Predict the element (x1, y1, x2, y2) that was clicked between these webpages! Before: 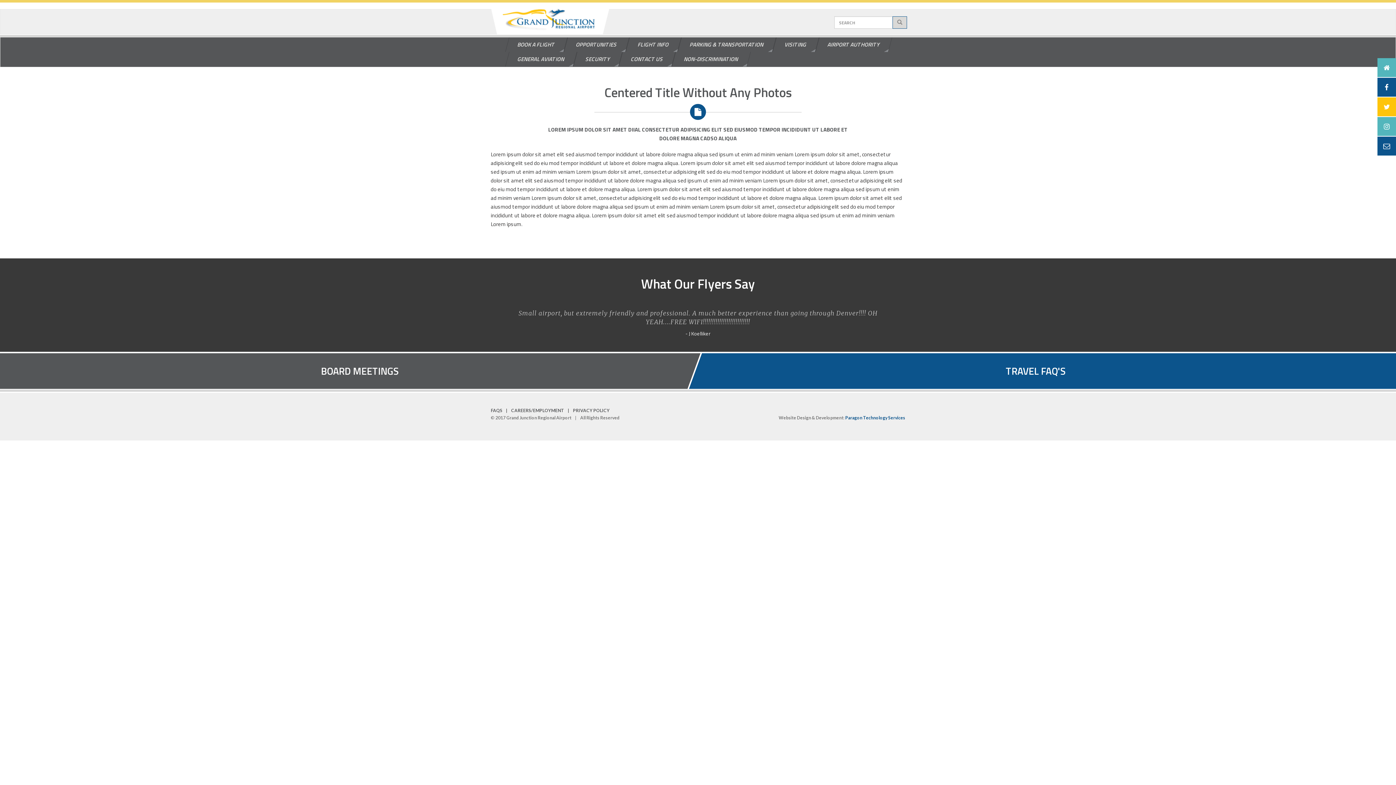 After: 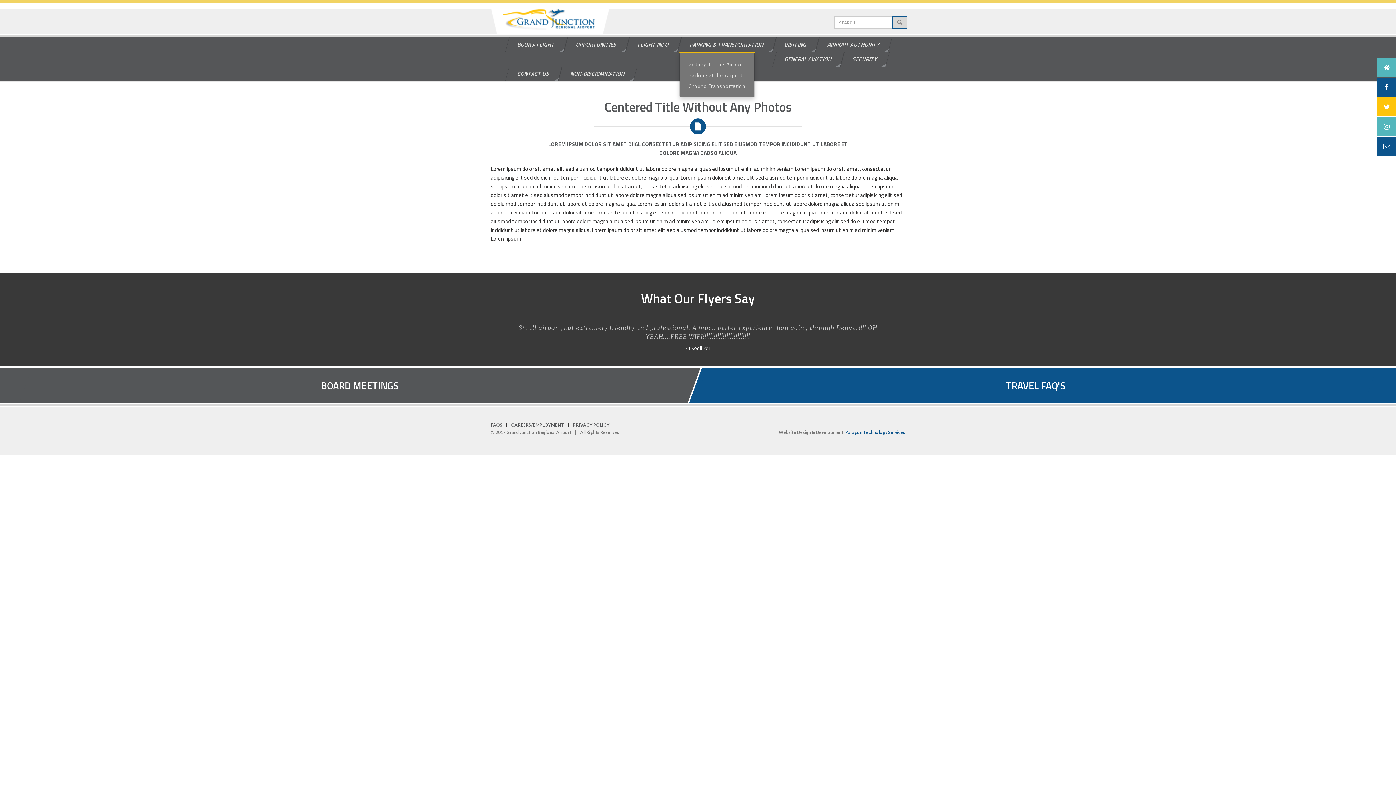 Action: label: PARKING & TRANSPORTATION bbox: (677, 37, 776, 52)